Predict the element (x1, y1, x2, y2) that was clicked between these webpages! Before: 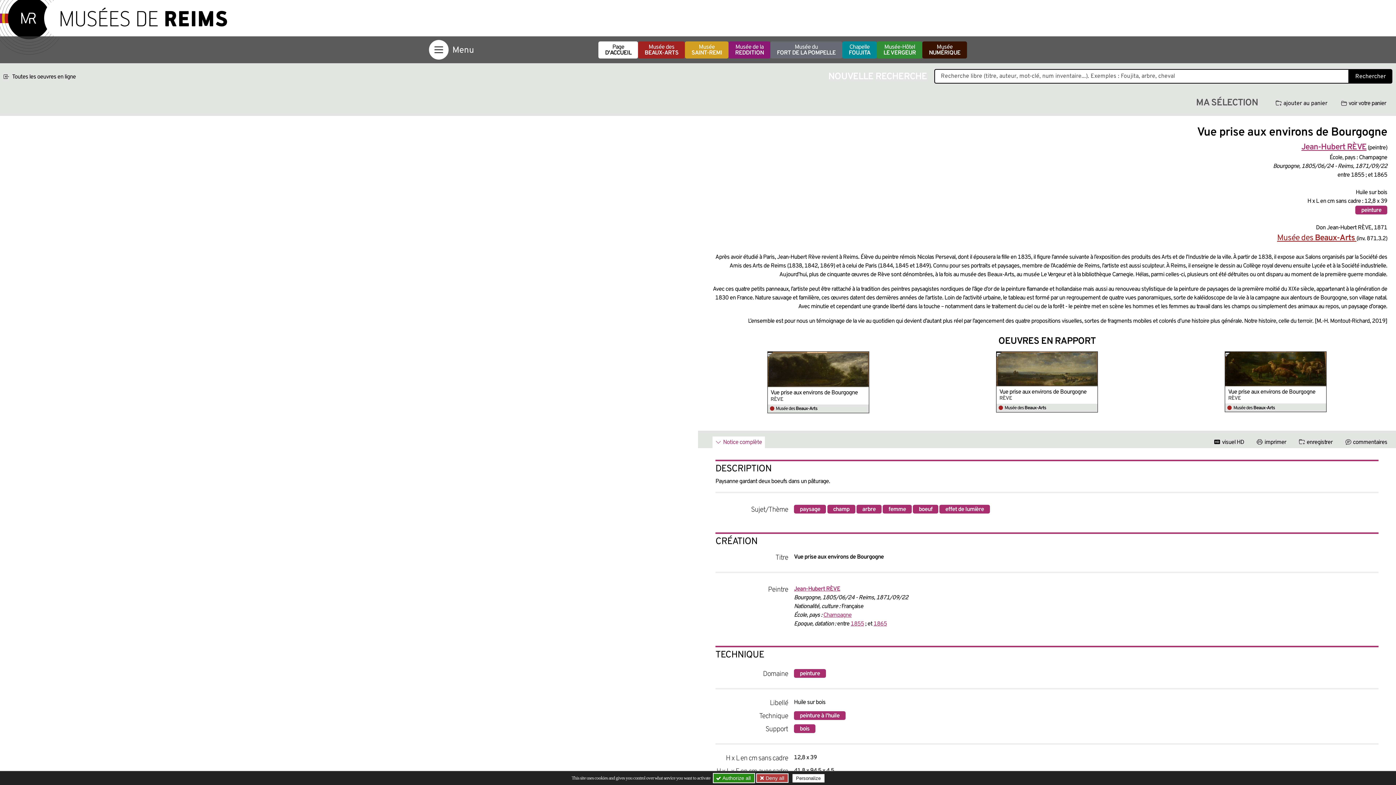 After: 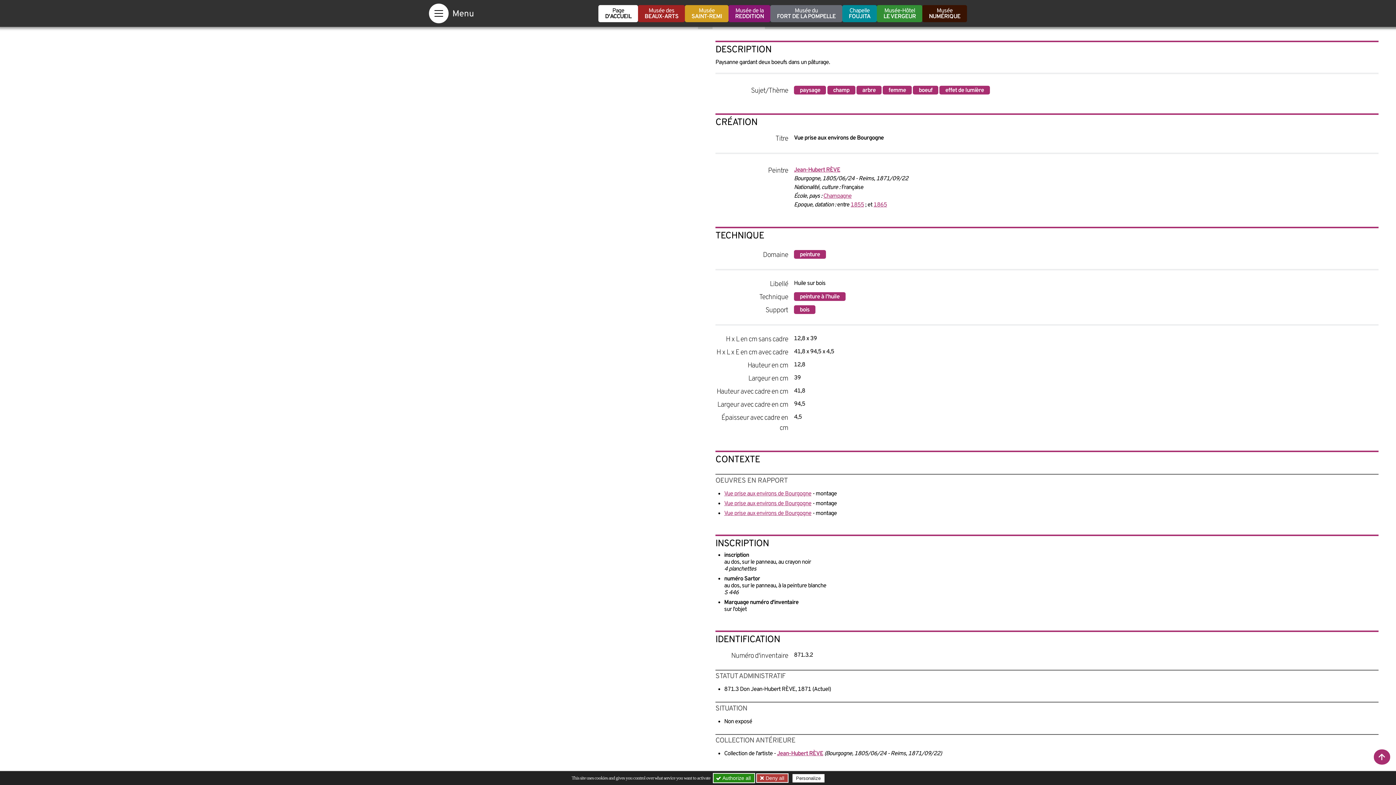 Action: bbox: (712, 436, 765, 452) label: Notice complète